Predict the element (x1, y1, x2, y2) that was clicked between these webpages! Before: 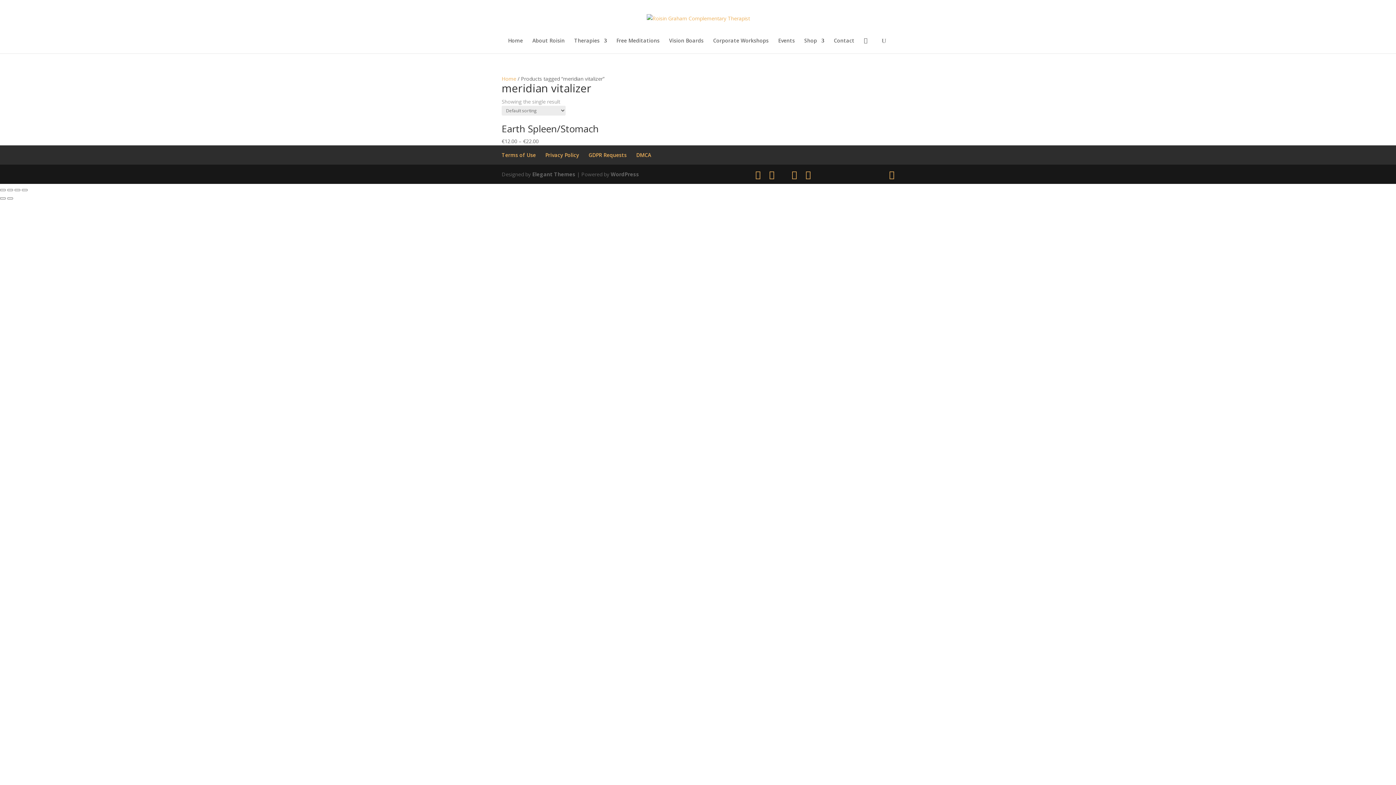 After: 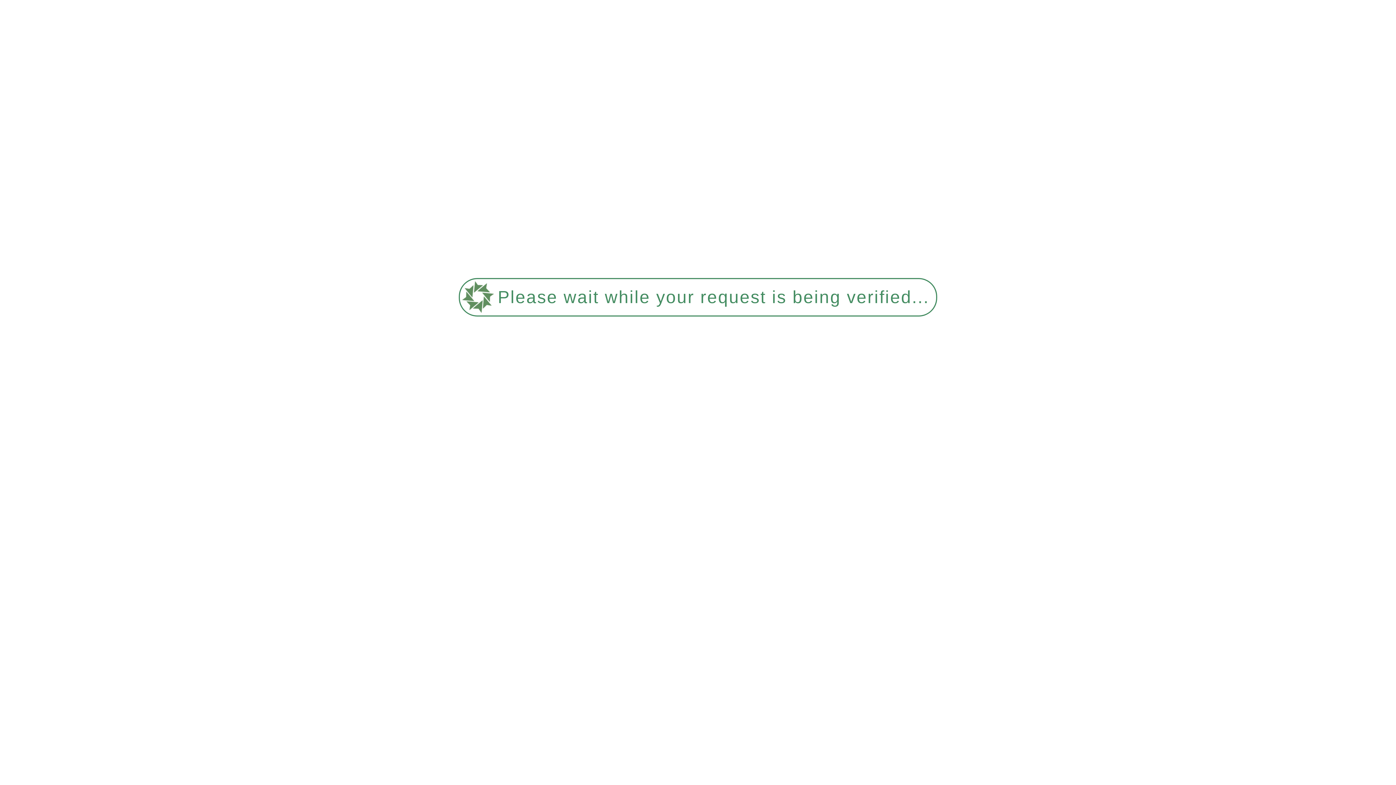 Action: label: Home bbox: (501, 75, 516, 82)